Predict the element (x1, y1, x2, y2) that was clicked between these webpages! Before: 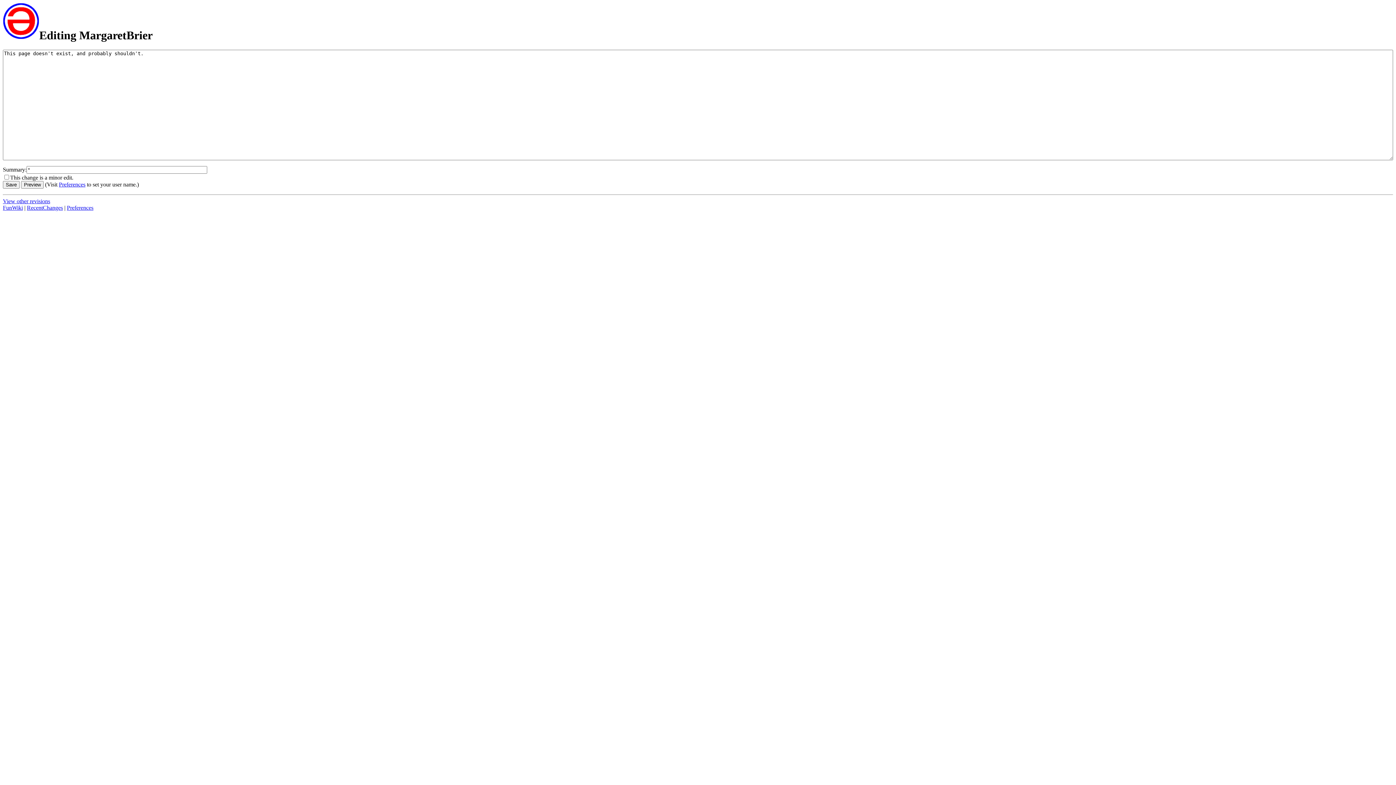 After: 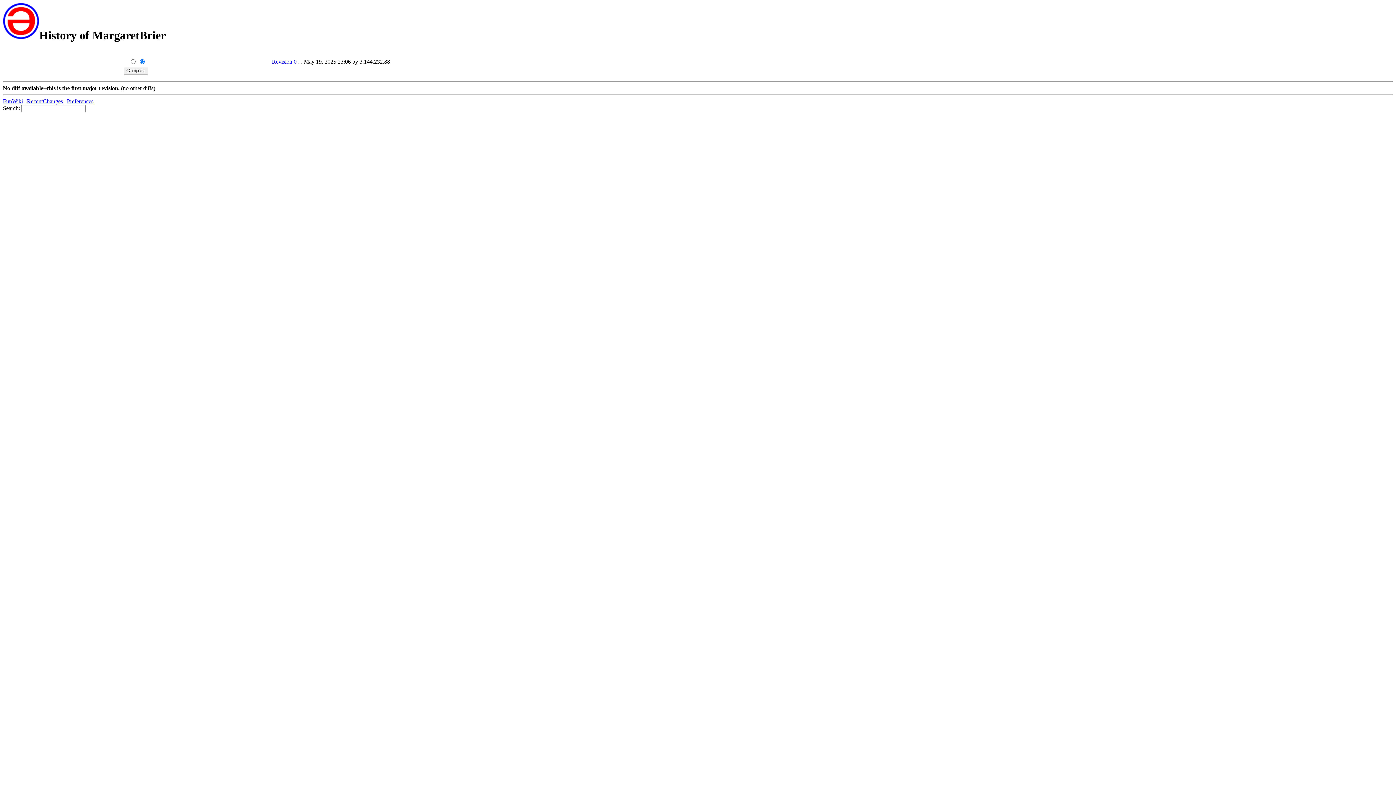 Action: bbox: (2, 198, 50, 204) label: View other revisions